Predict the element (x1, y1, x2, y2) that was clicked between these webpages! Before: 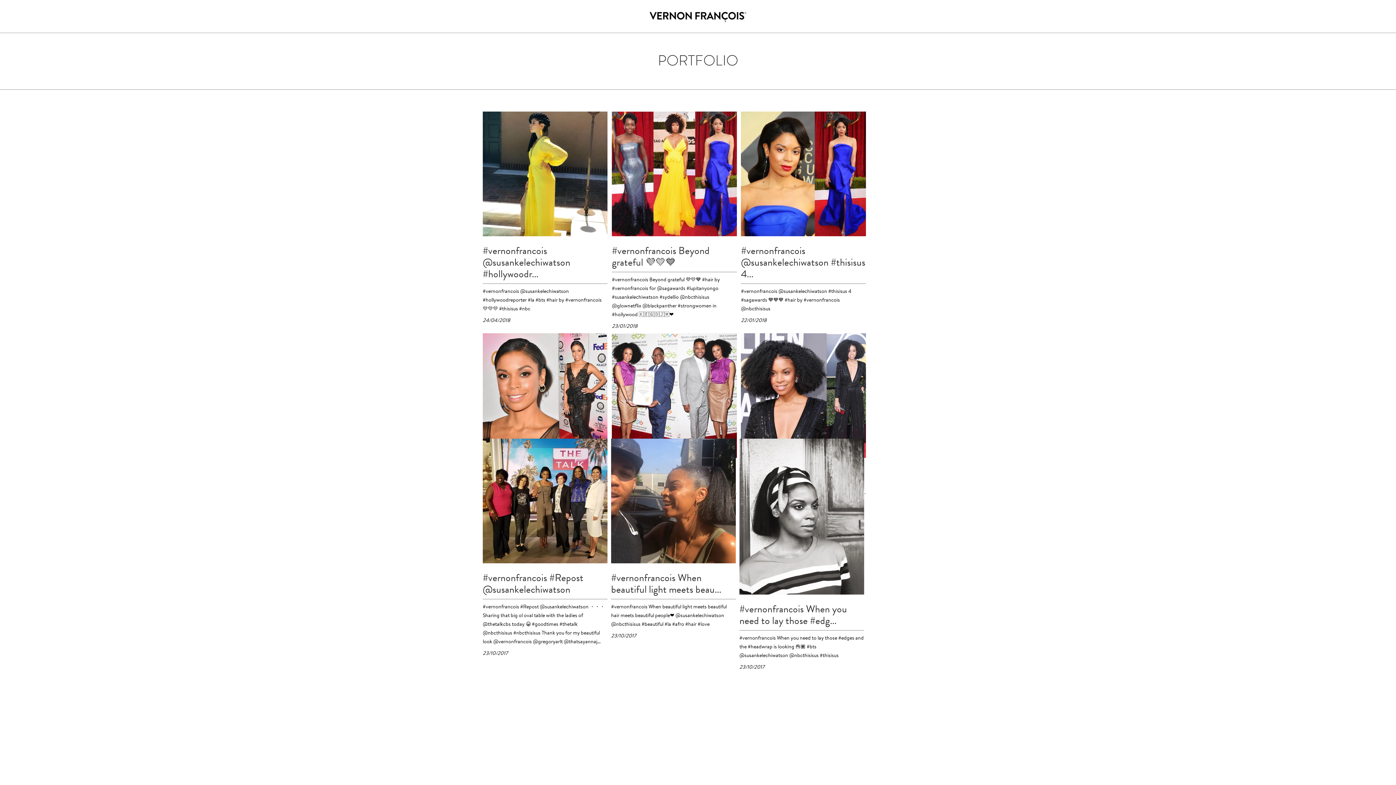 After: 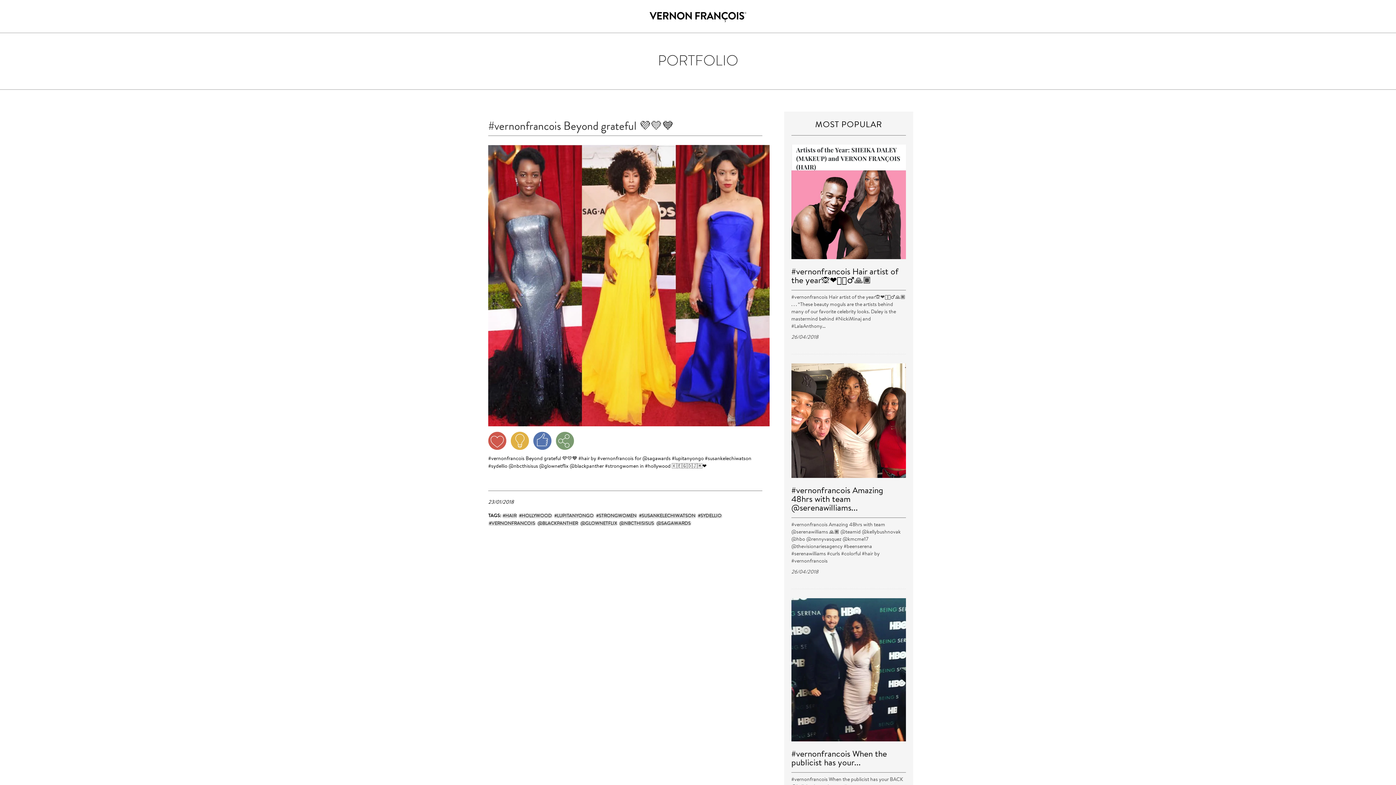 Action: label: #vernonfrancois Beyond grateful 💜💛💙 bbox: (612, 245, 736, 268)